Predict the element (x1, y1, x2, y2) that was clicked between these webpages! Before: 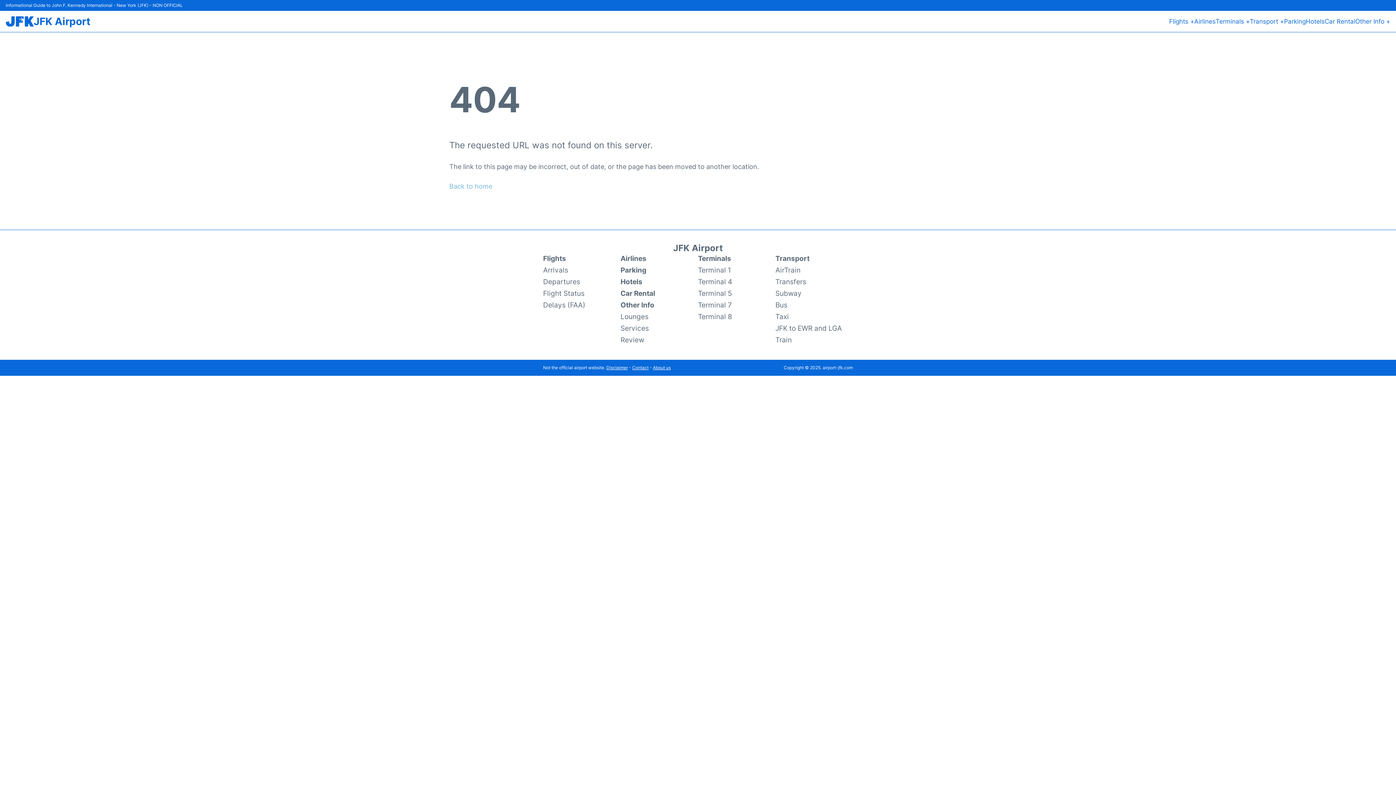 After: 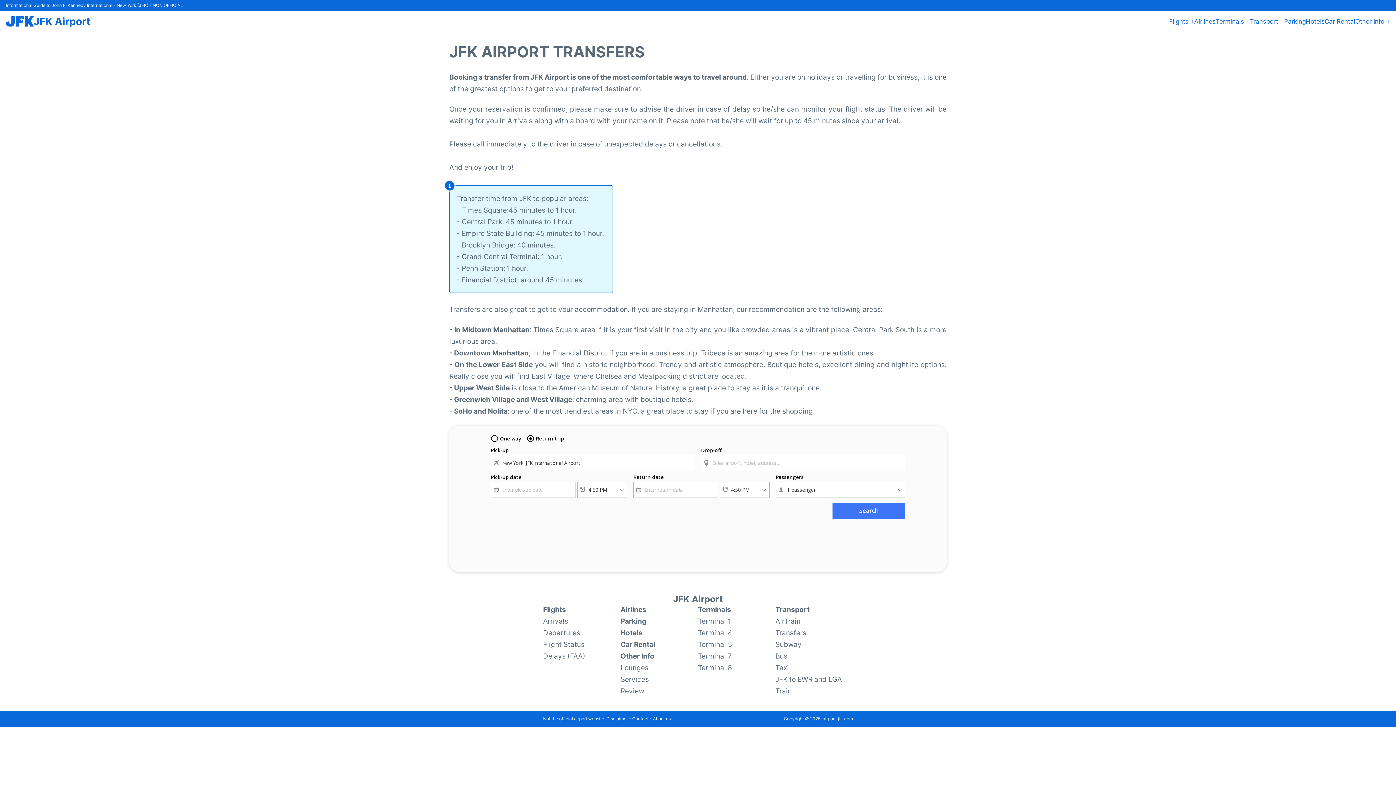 Action: label: Transfers bbox: (775, 276, 806, 287)